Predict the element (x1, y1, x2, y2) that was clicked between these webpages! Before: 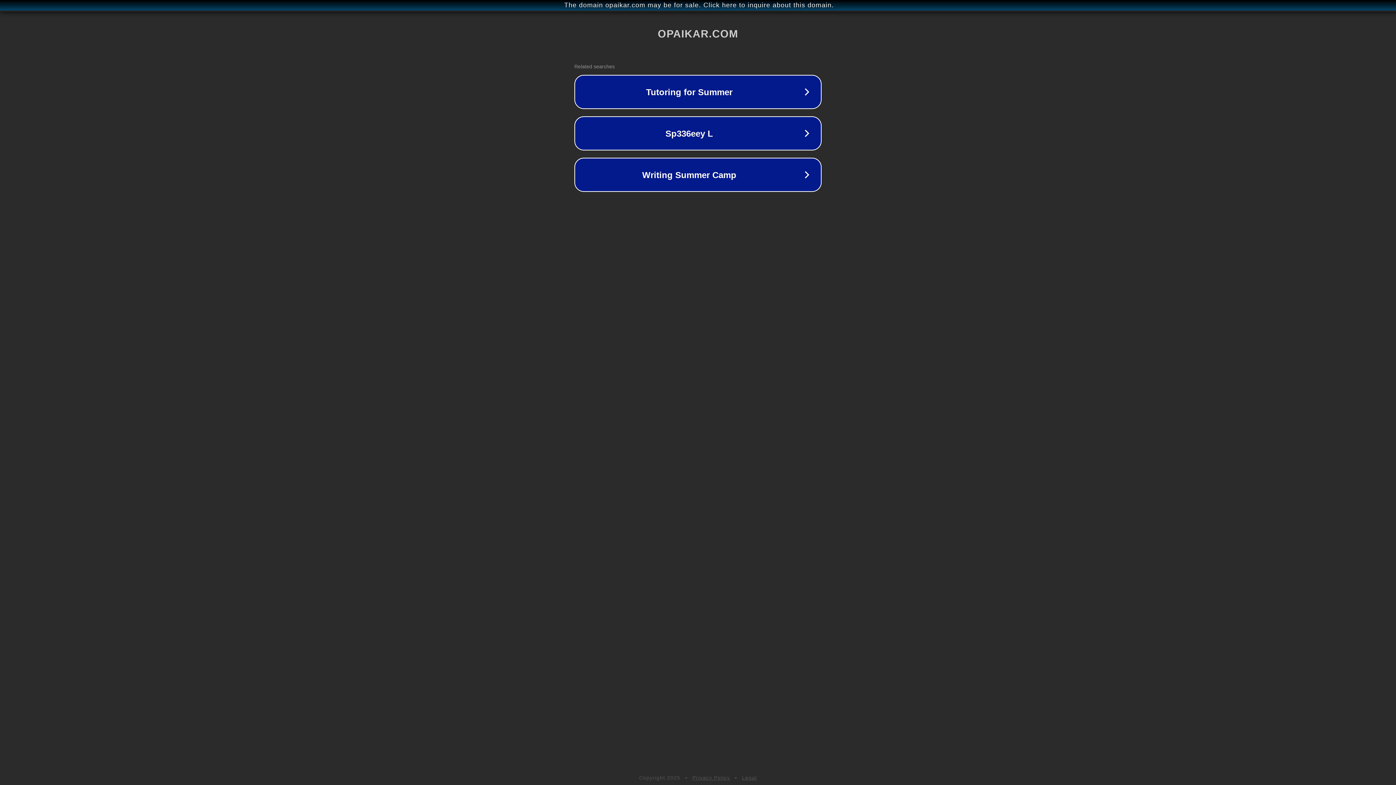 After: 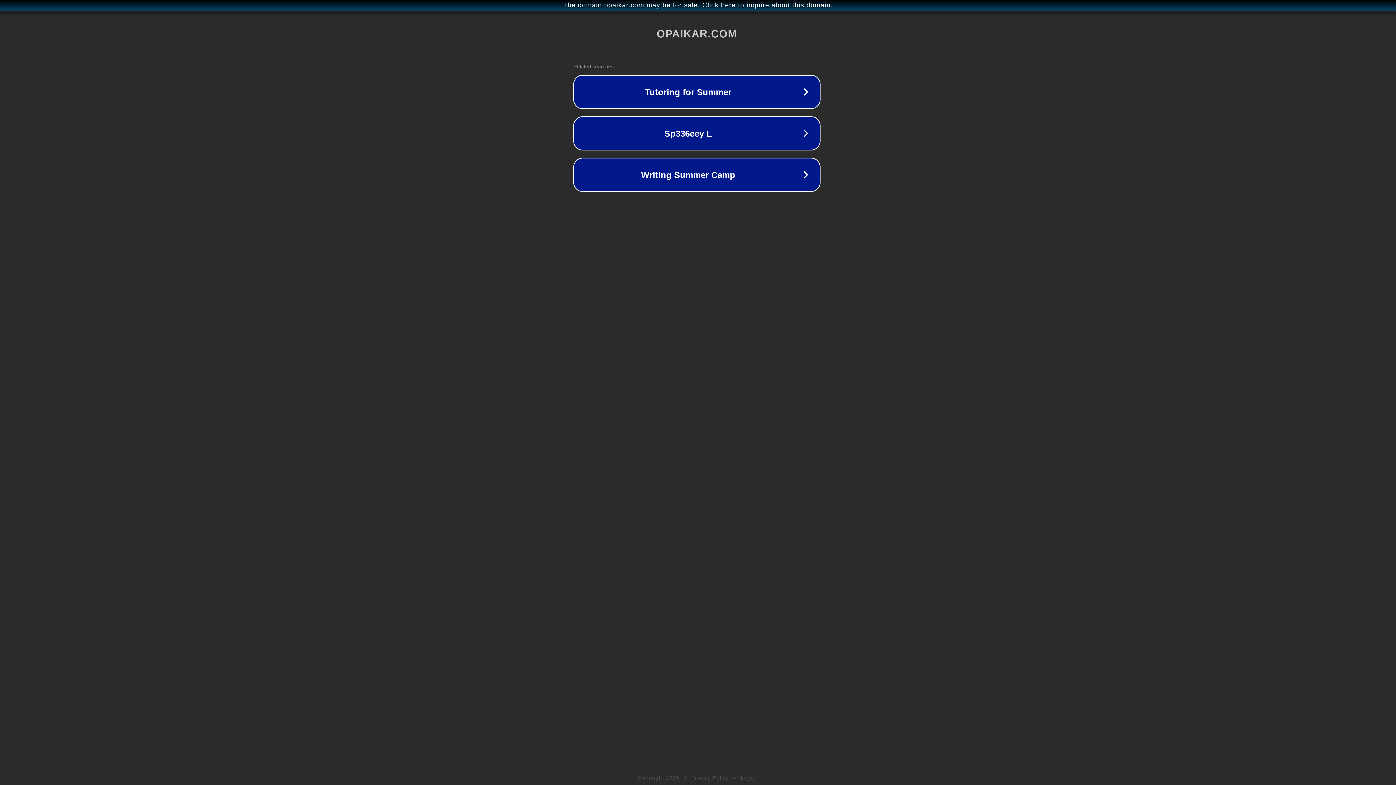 Action: label: The domain opaikar.com may be for sale. Click here to inquire about this domain. bbox: (1, 1, 1397, 9)